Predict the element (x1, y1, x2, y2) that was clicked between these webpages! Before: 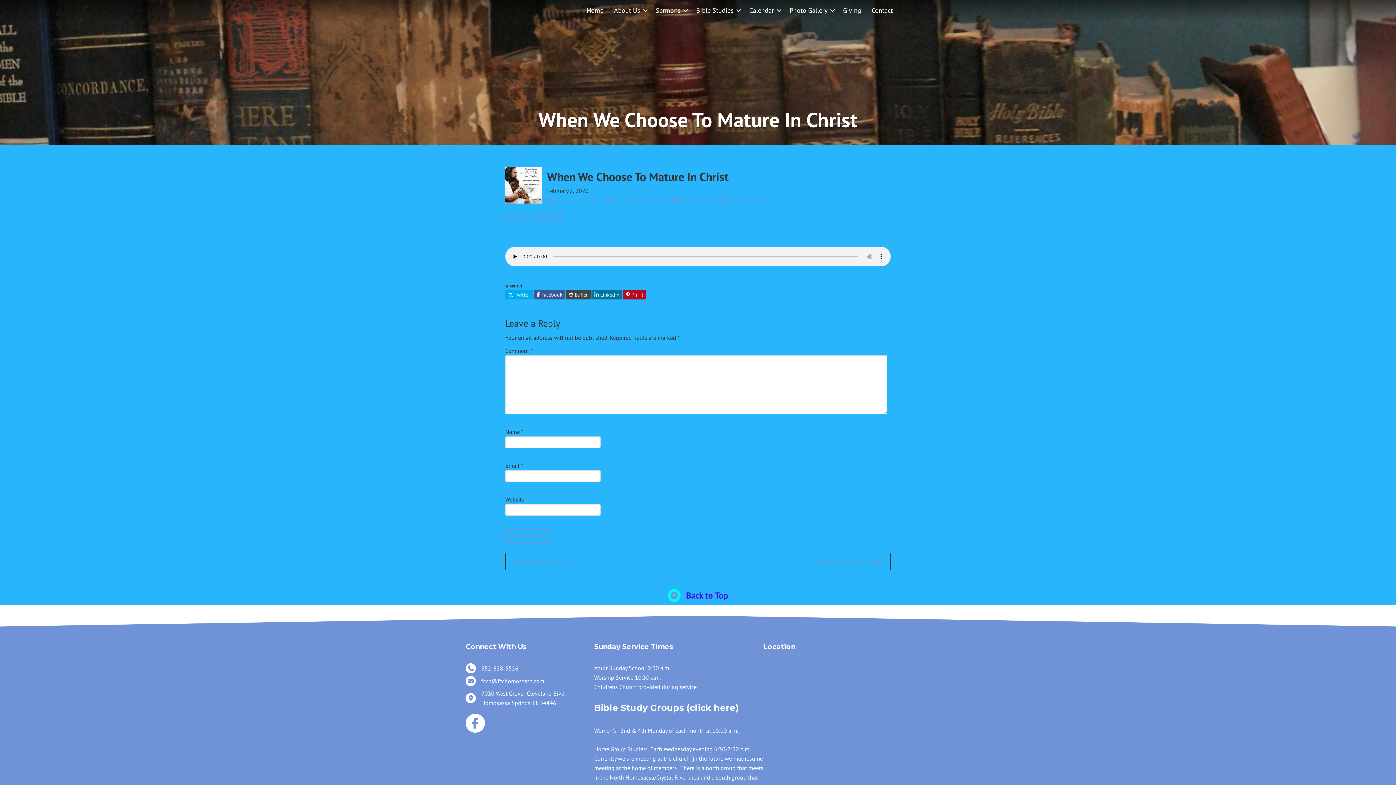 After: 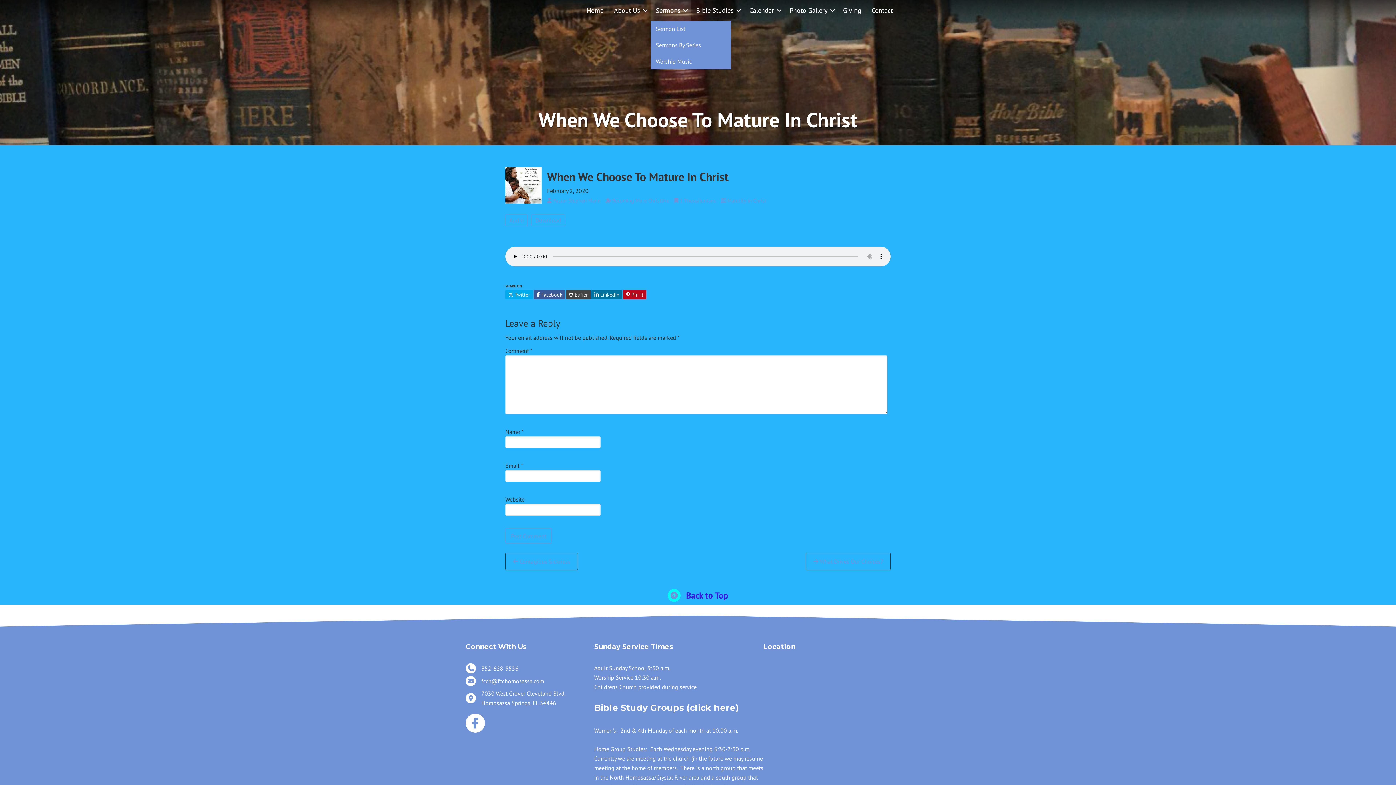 Action: label: Sermons bbox: (650, 0, 690, 20)